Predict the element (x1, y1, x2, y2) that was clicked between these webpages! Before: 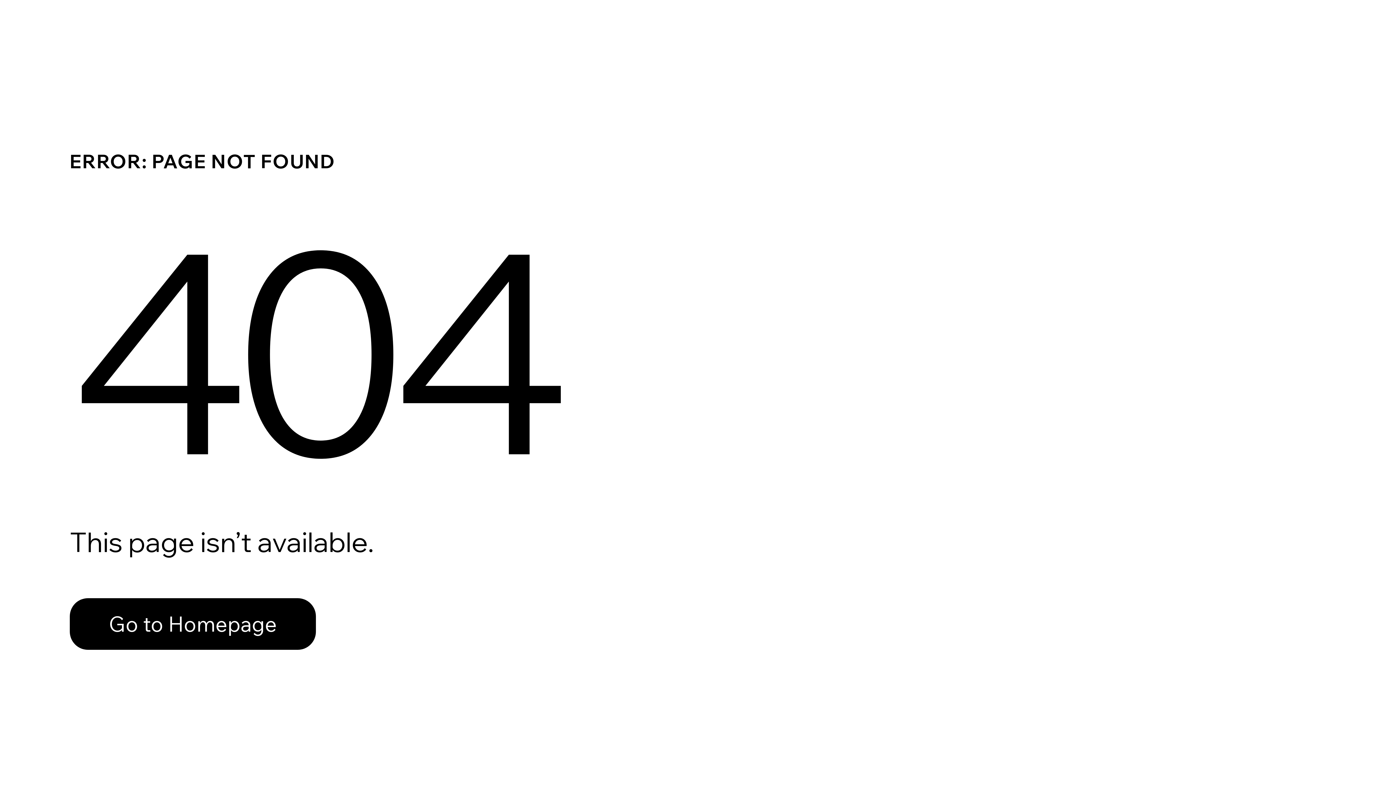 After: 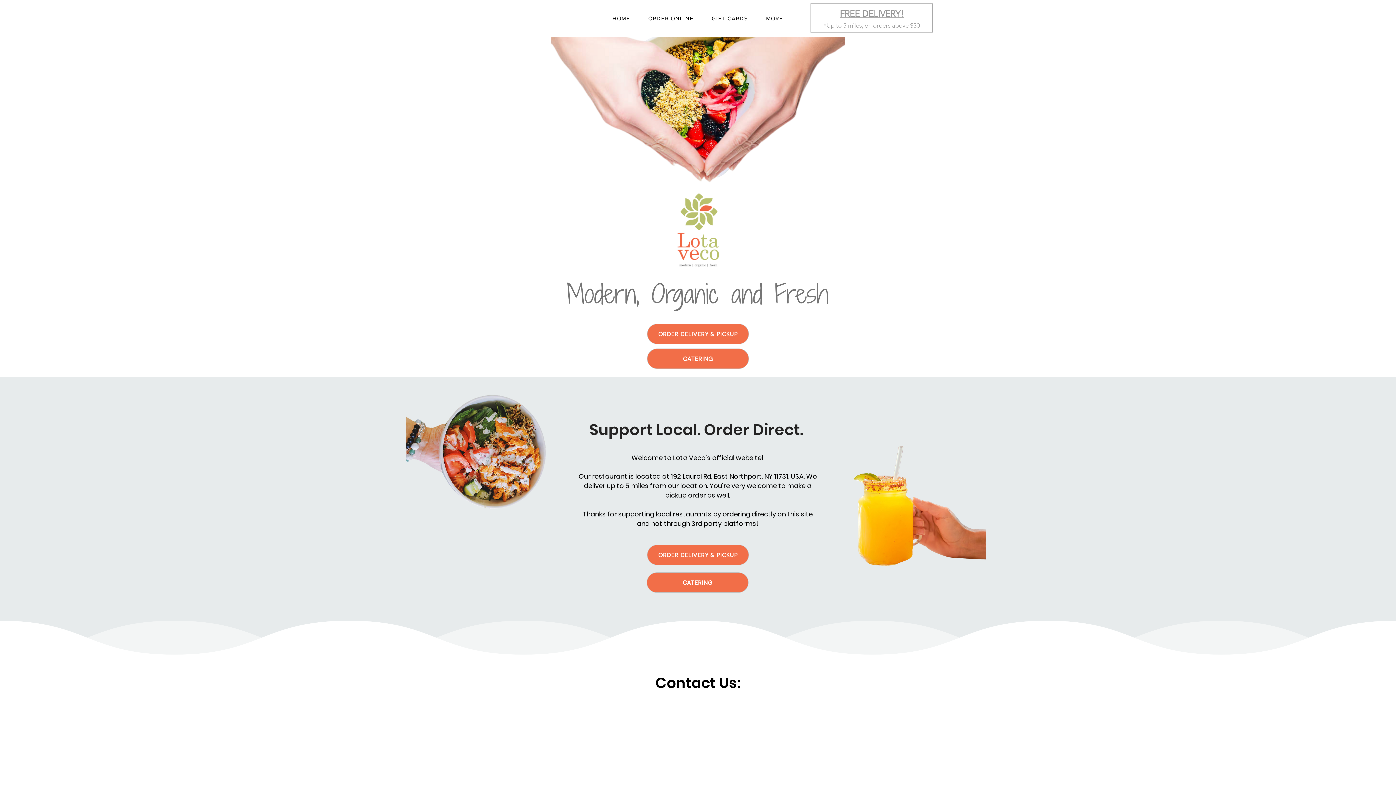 Action: bbox: (69, 582, 768, 659) label: Go to Homepage